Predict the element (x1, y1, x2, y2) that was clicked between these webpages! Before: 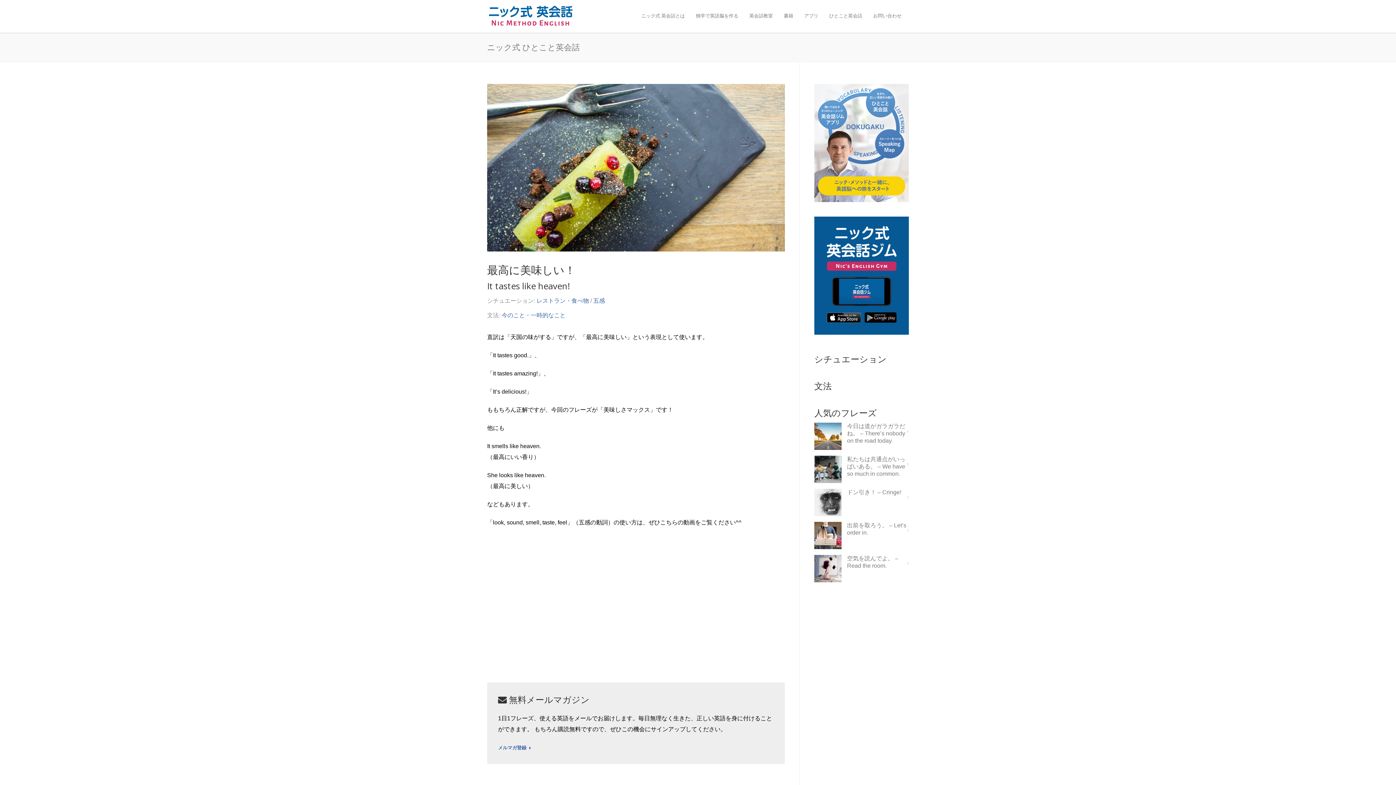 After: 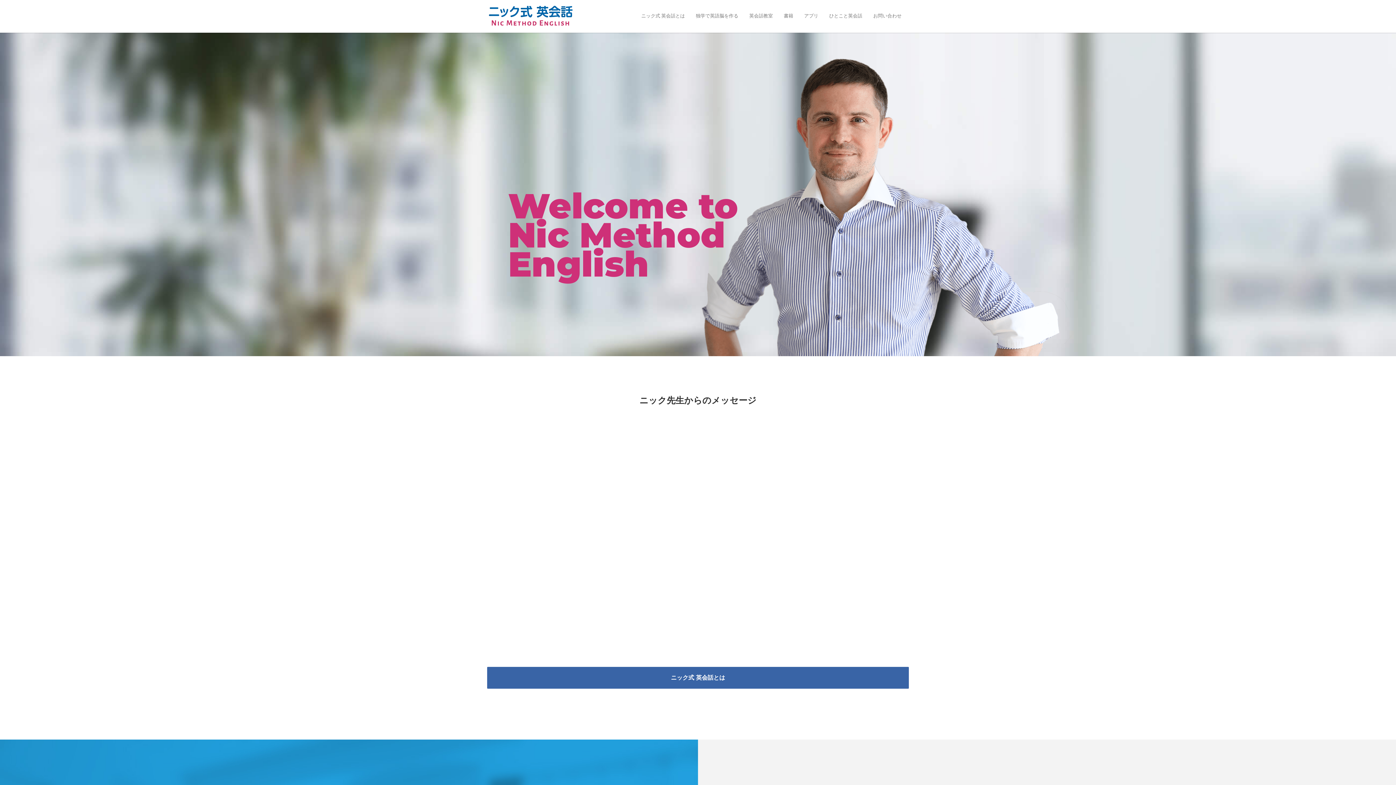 Action: bbox: (487, 19, 574, 28)